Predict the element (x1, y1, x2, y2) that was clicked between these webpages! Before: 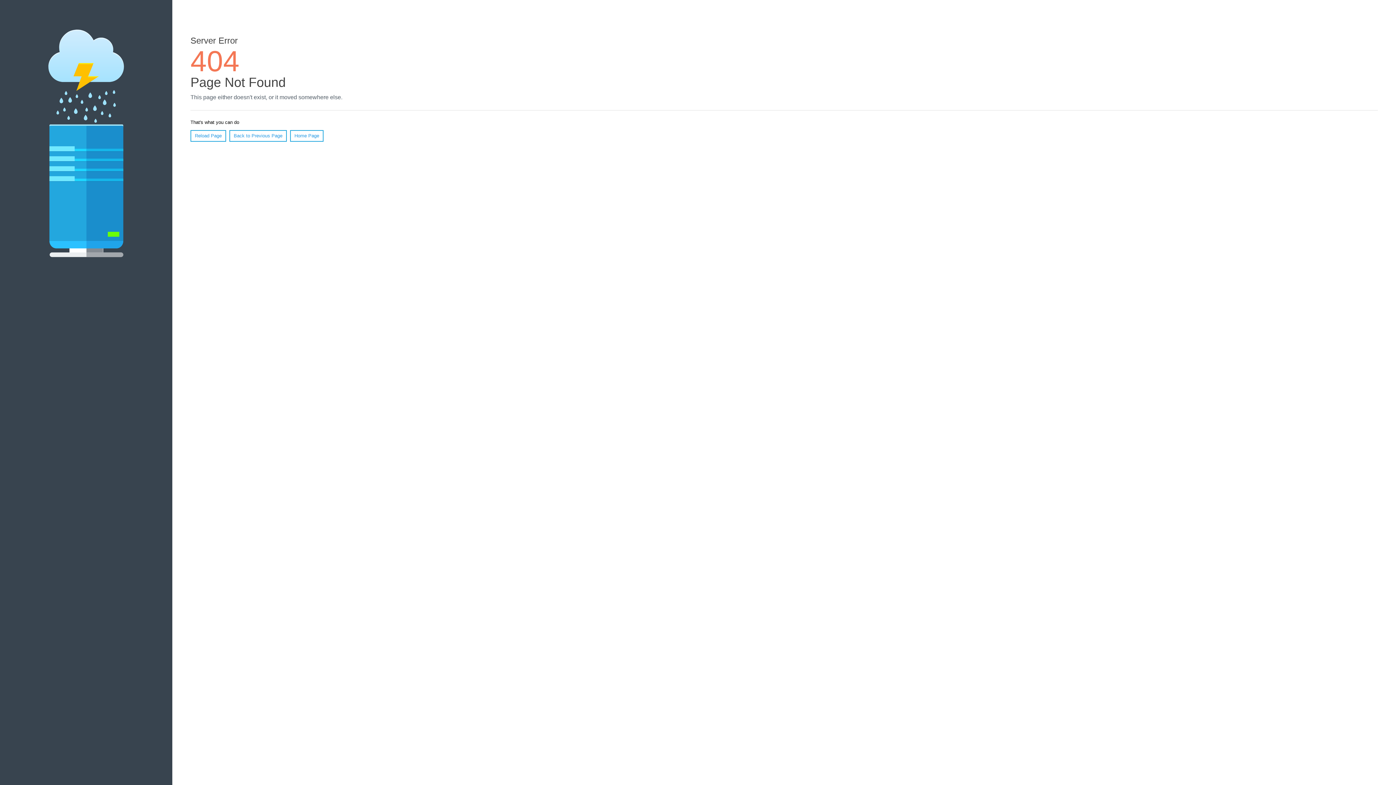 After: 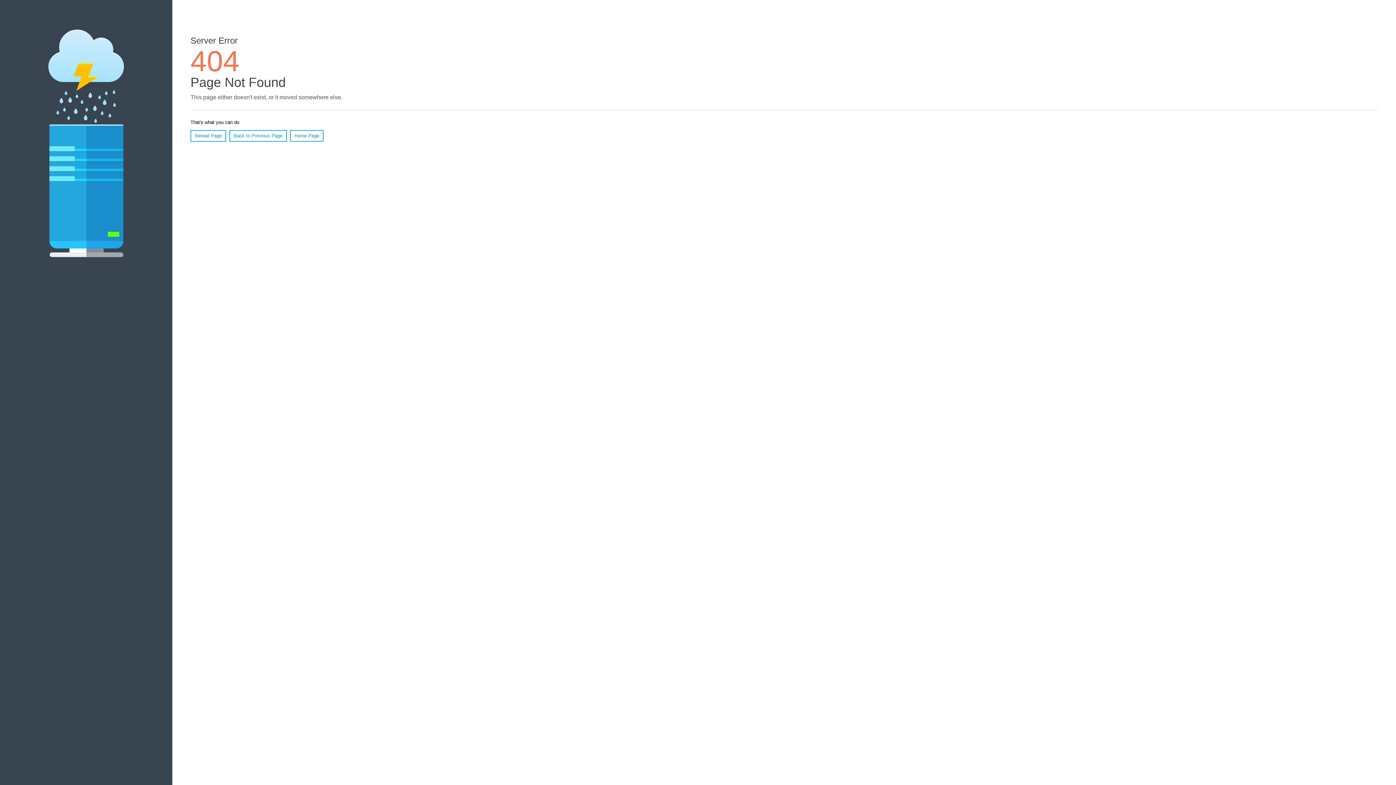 Action: label: Reload Page bbox: (190, 130, 226, 141)